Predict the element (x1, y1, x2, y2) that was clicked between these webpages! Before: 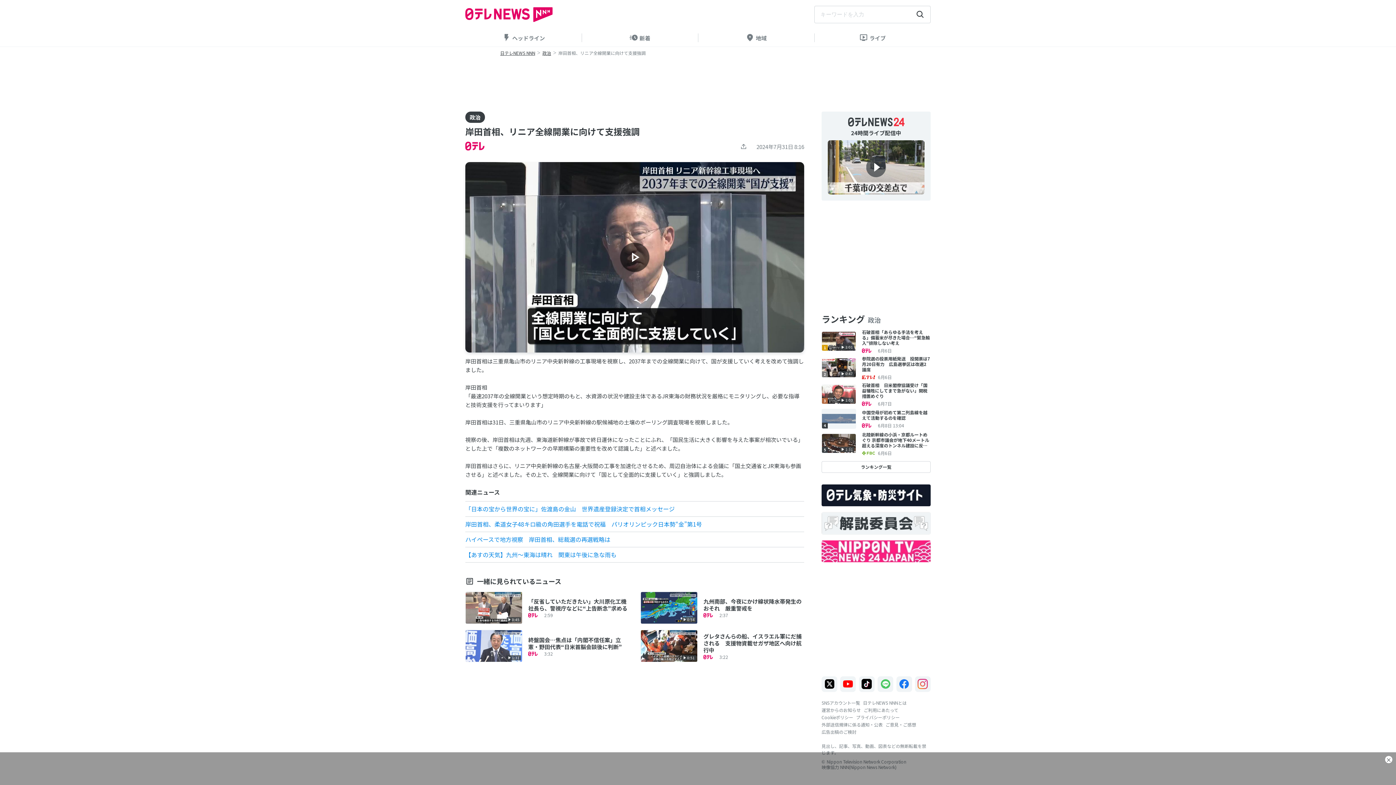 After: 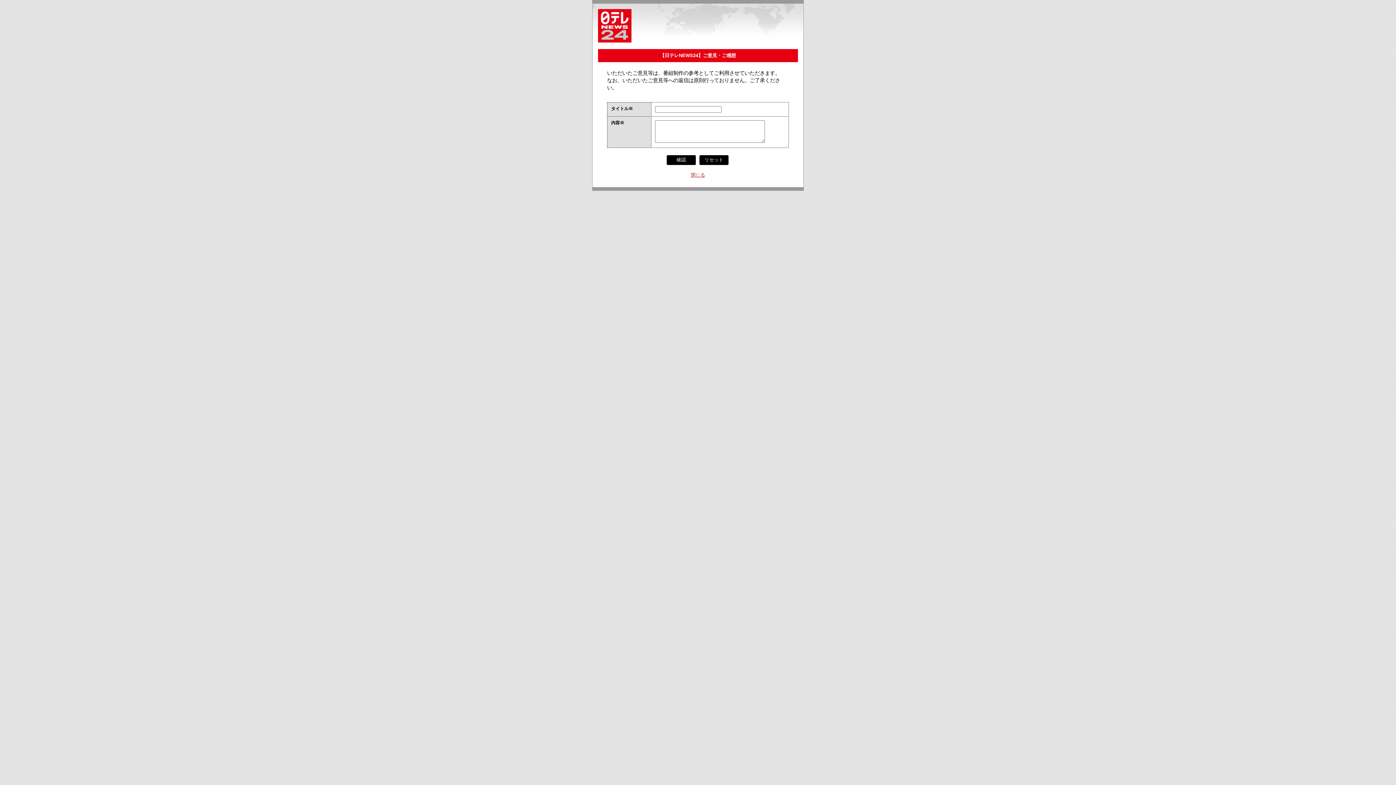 Action: bbox: (885, 721, 916, 727) label: ご意見・ご感想